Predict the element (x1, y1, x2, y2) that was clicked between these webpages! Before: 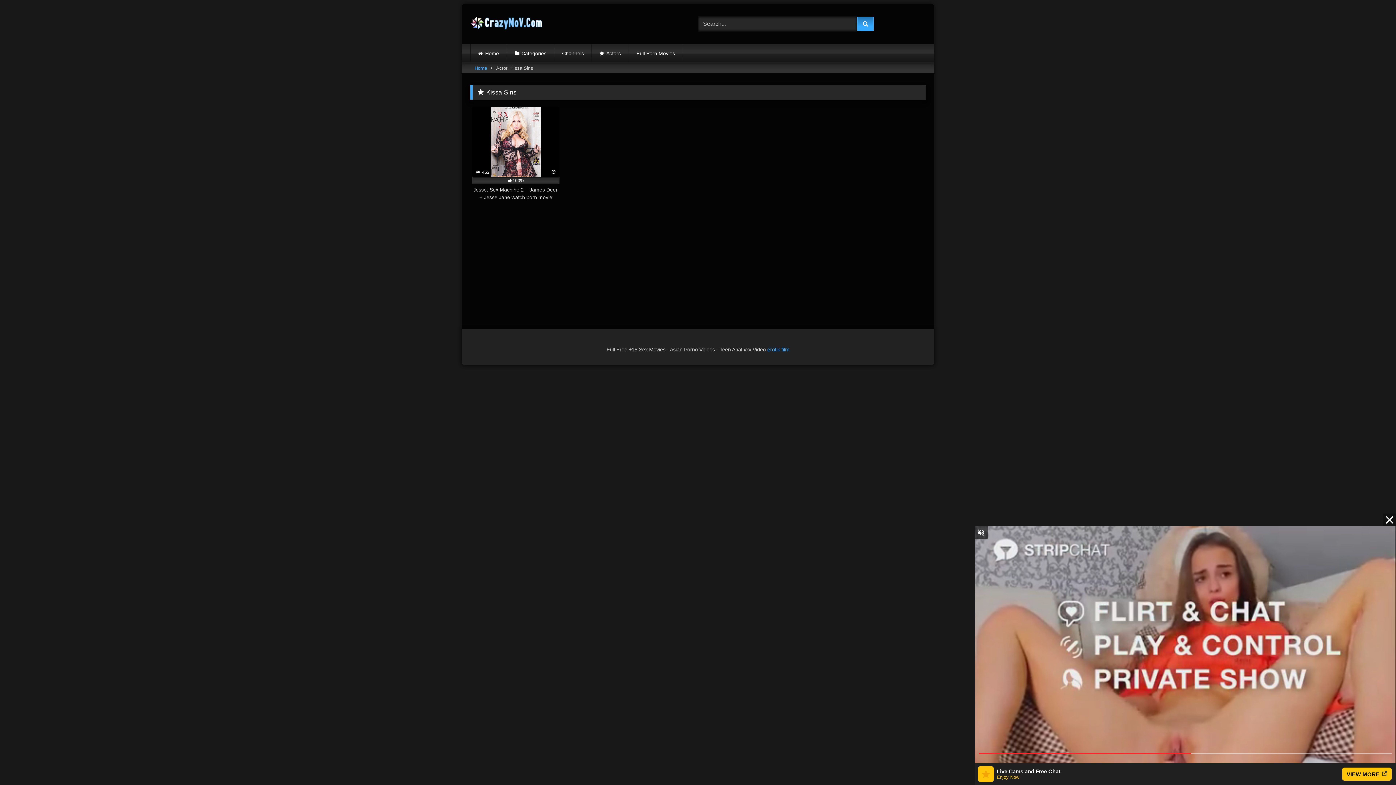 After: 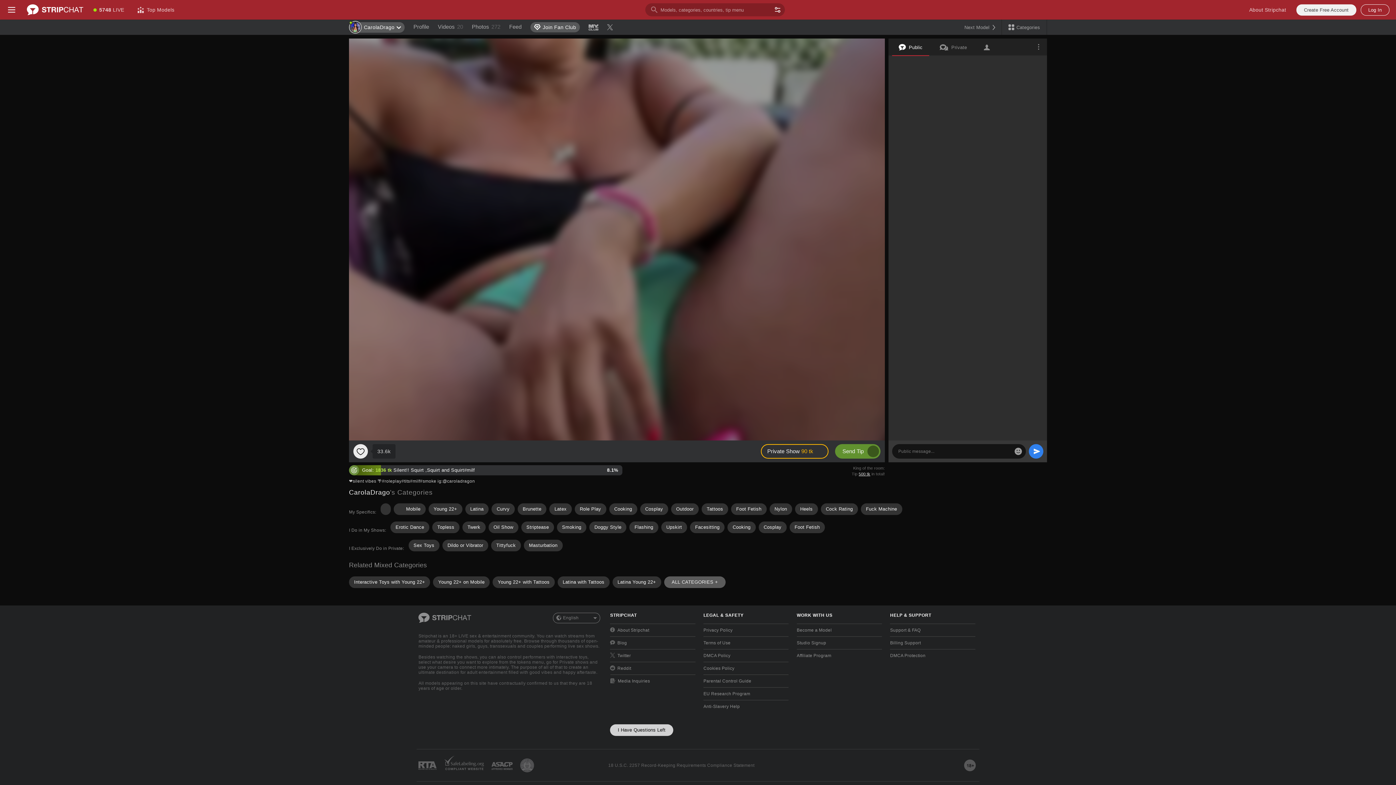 Action: bbox: (470, 16, 543, 31)